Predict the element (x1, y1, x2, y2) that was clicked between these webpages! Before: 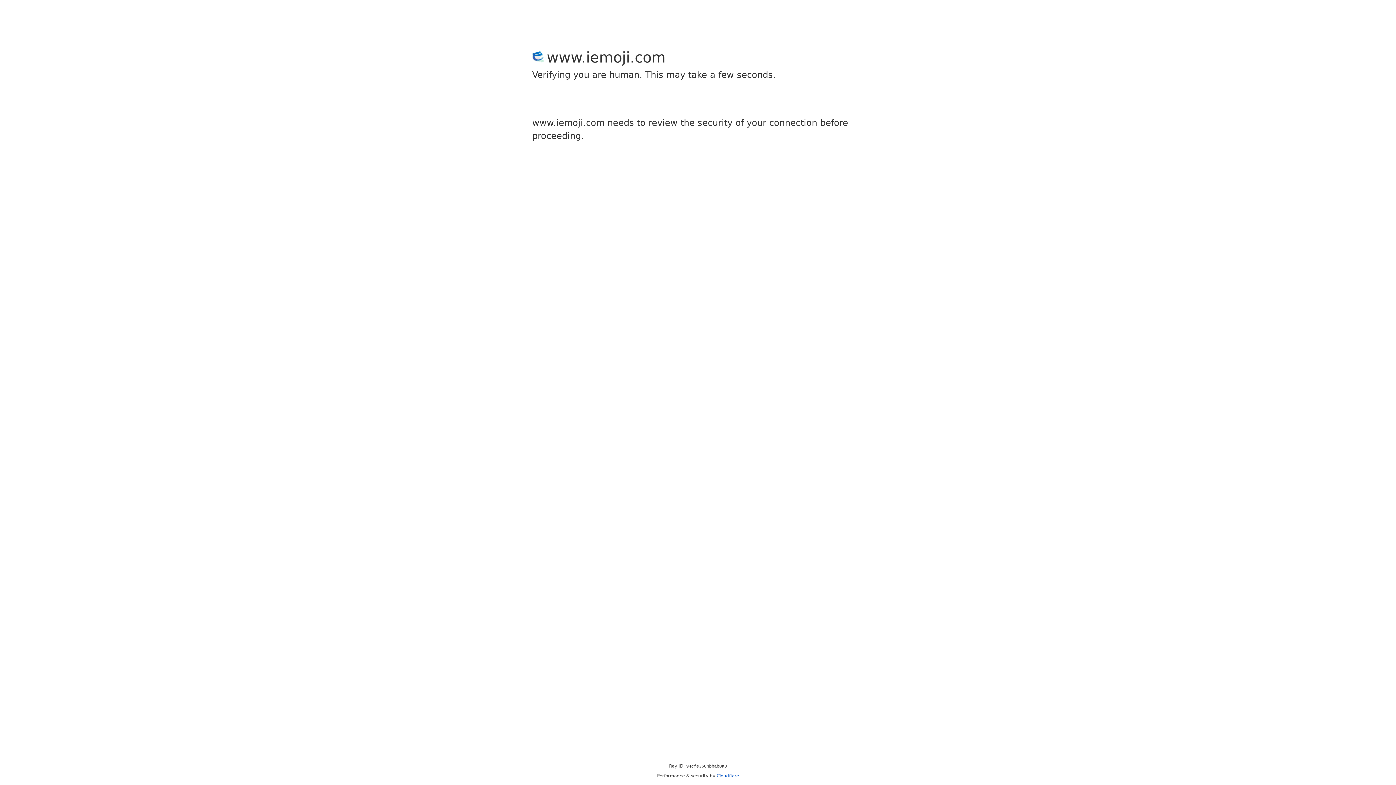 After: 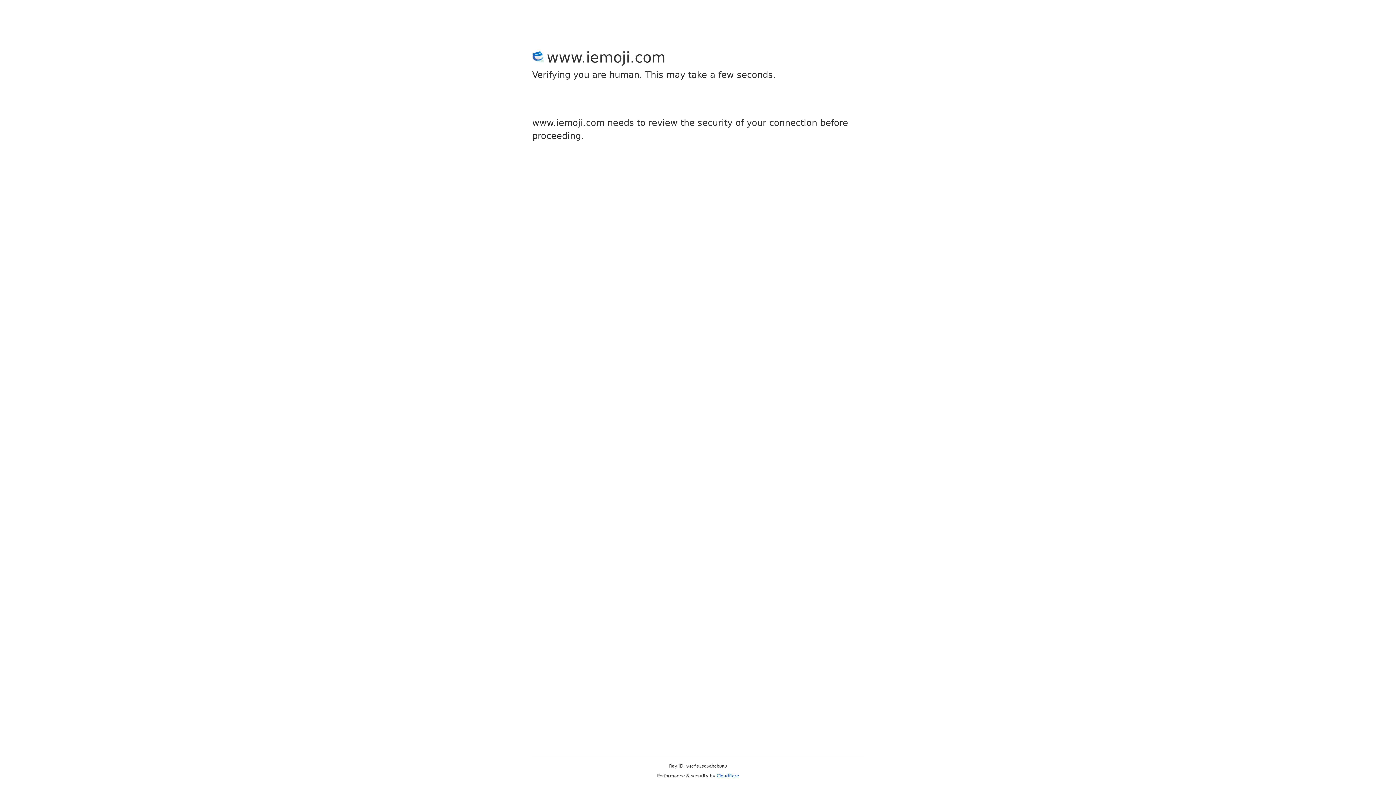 Action: bbox: (716, 773, 739, 778) label: Cloudflare